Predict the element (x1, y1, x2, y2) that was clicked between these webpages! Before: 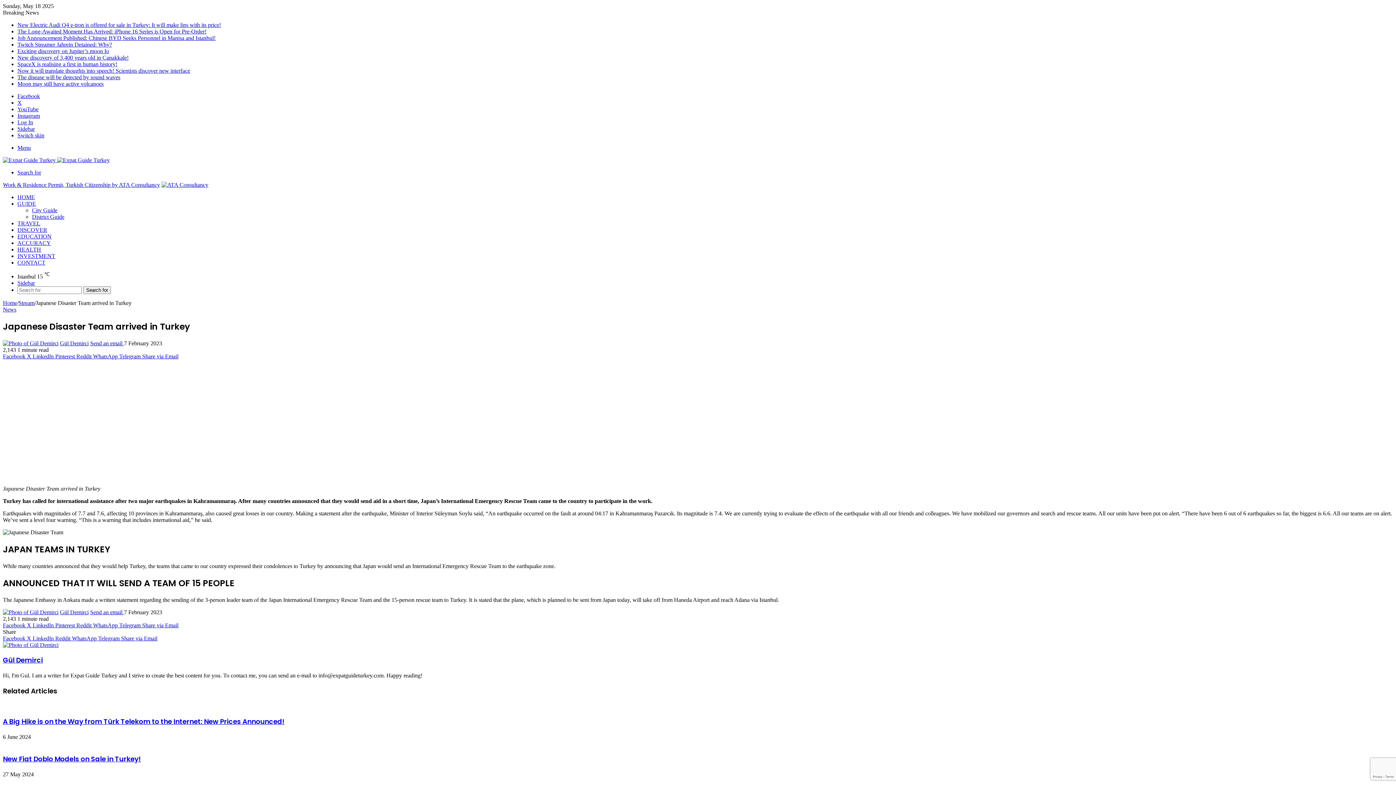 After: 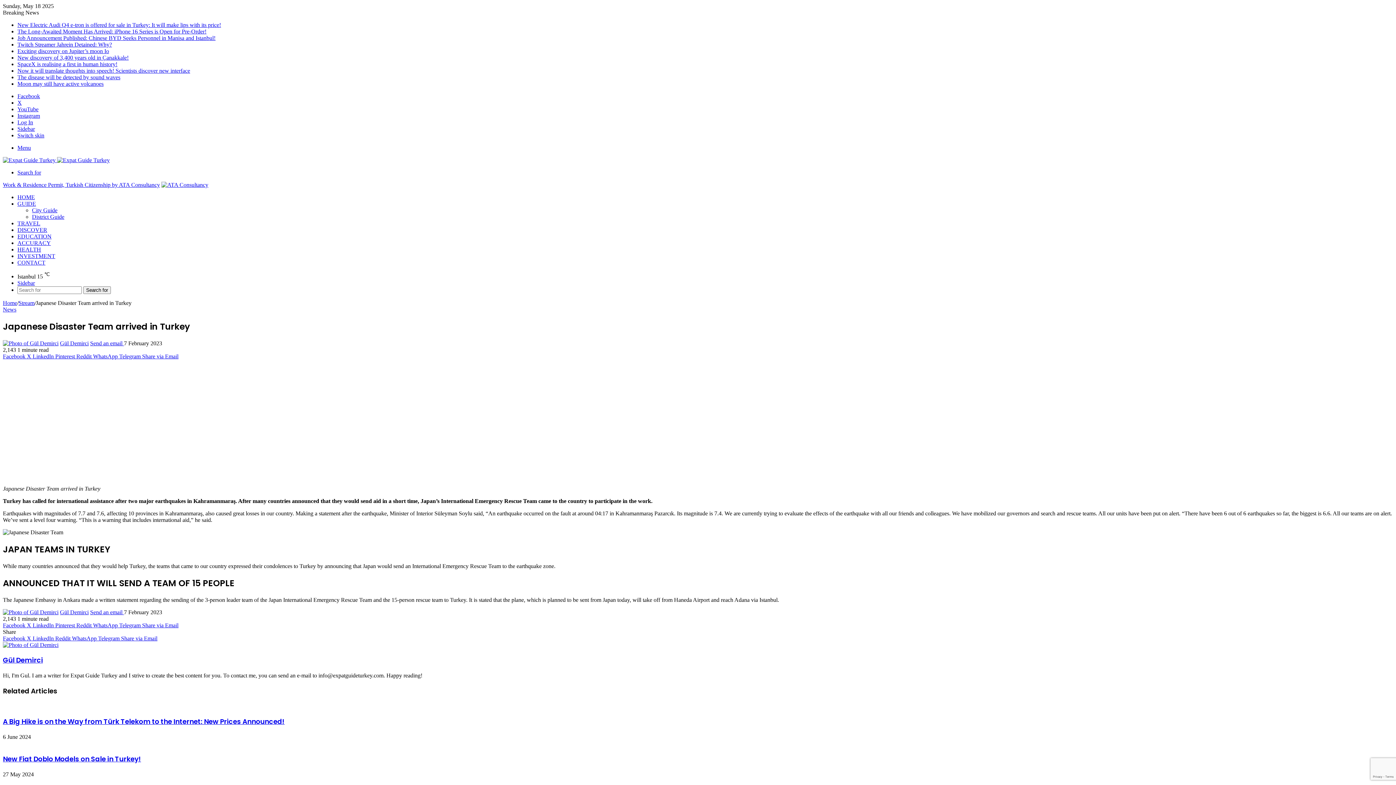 Action: bbox: (2, 181, 160, 188) label: Work & Residence Permit, Turkish Citizenship by ATA Consultancy